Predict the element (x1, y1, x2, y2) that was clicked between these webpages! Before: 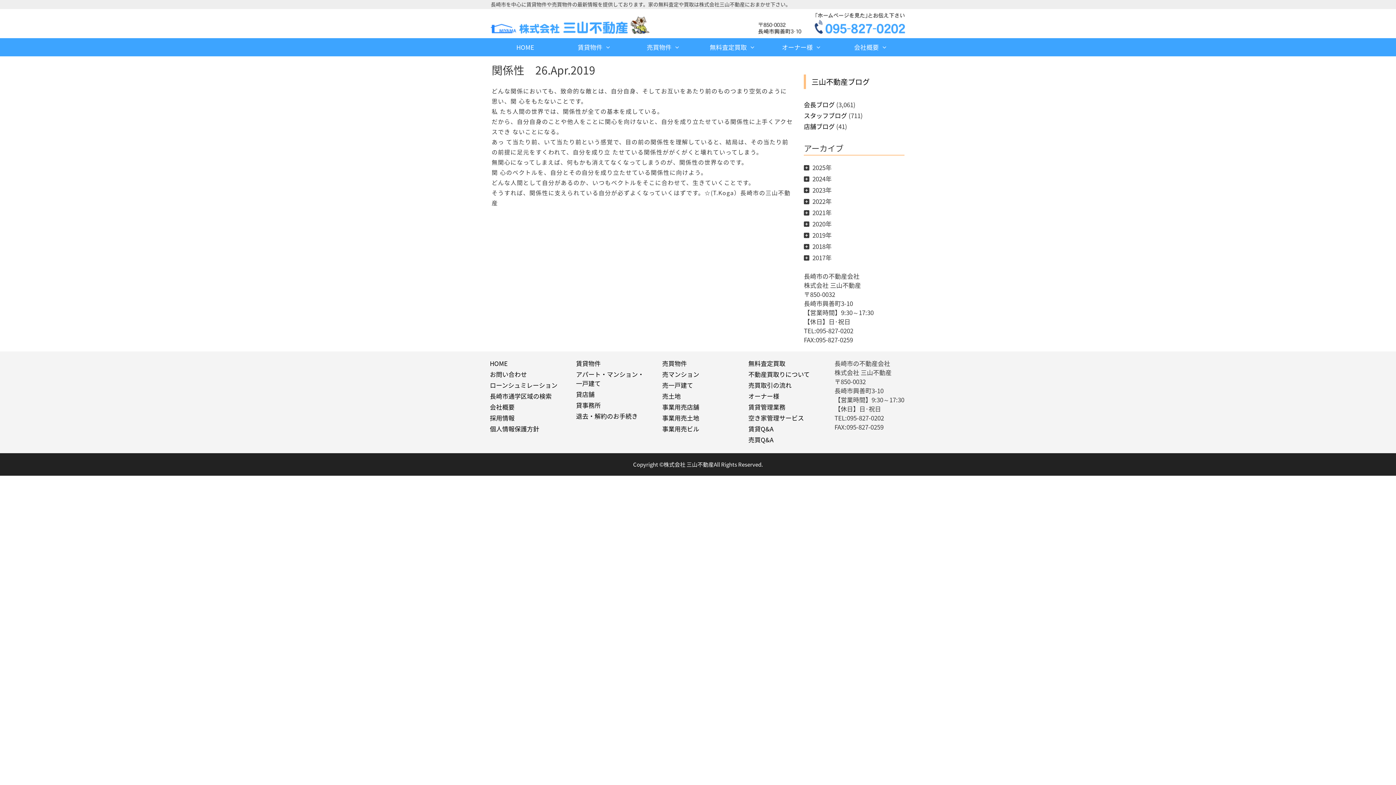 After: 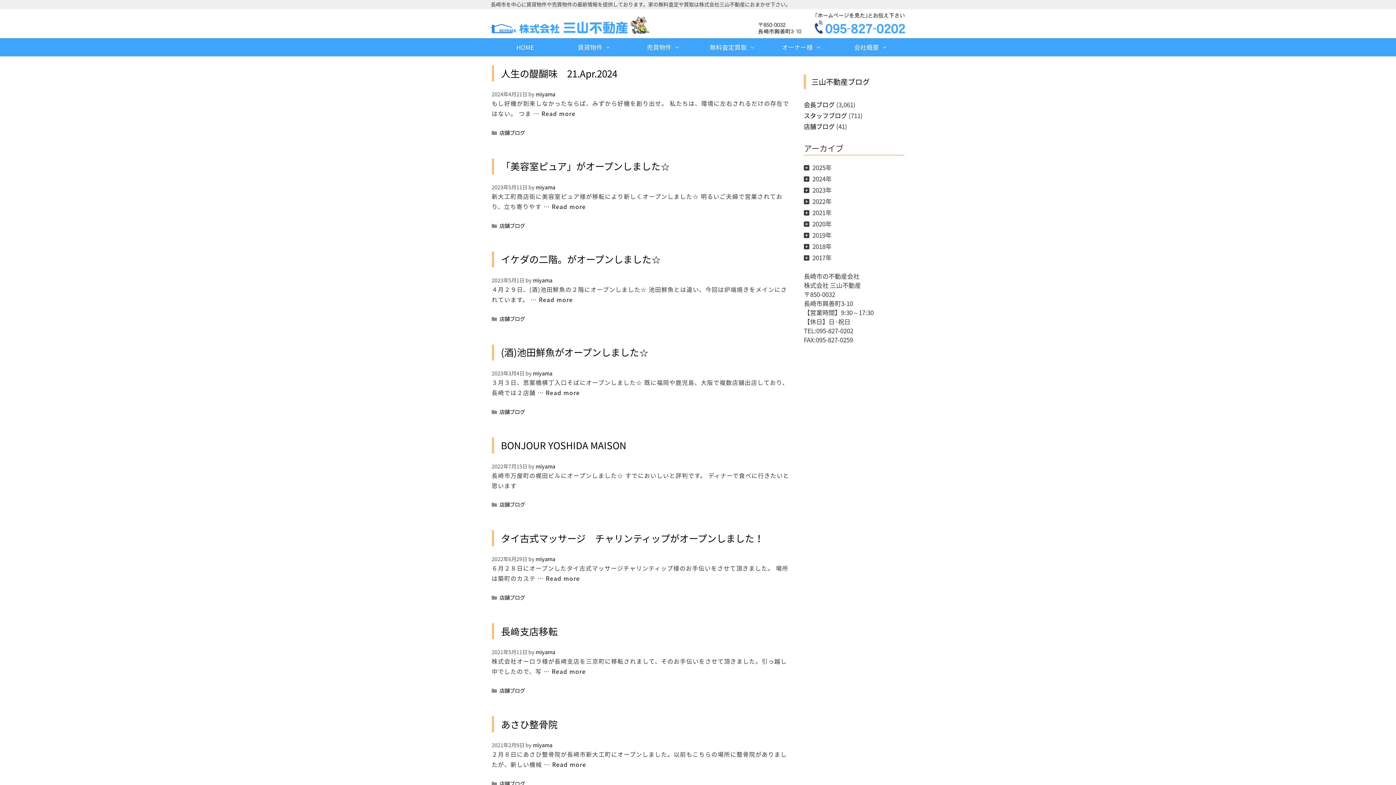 Action: bbox: (804, 121, 835, 130) label: 店舗ブログ